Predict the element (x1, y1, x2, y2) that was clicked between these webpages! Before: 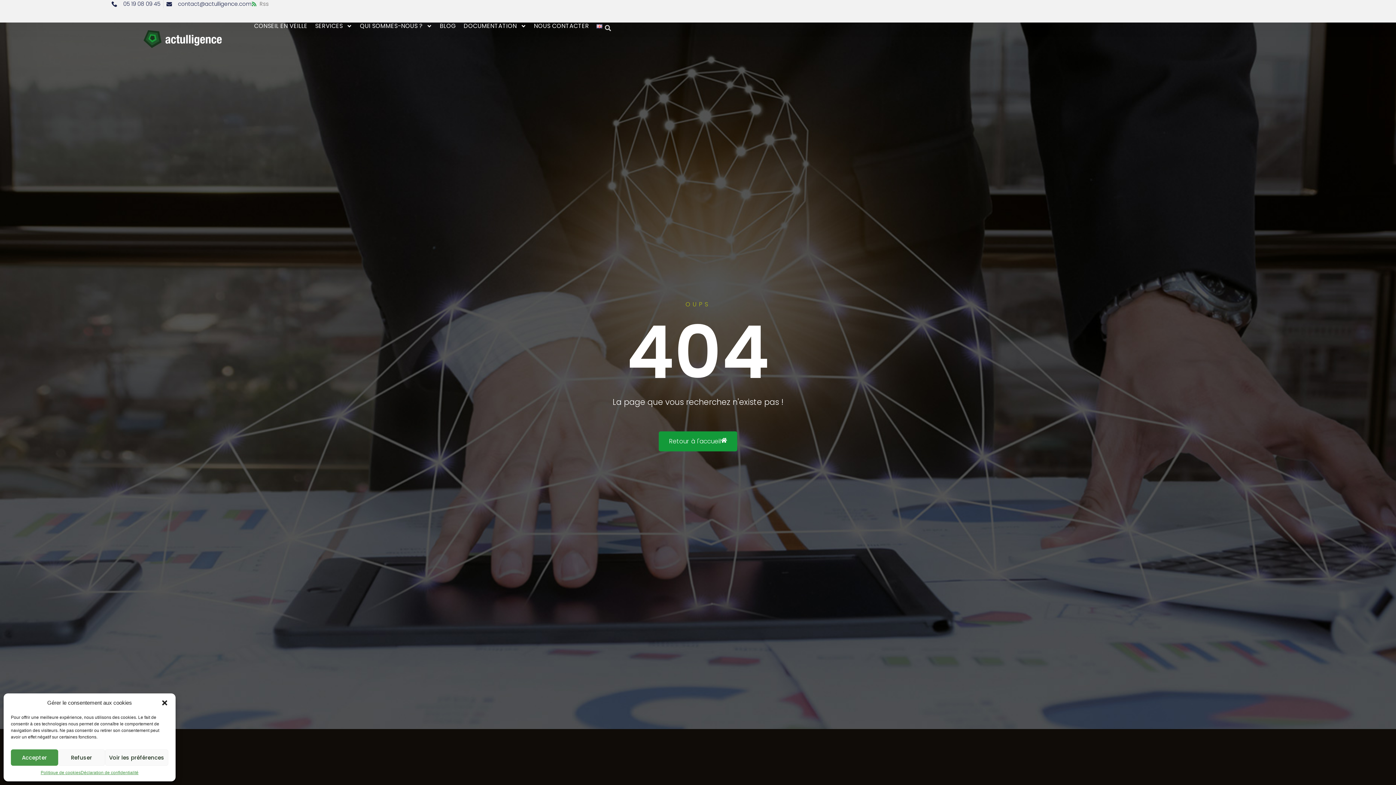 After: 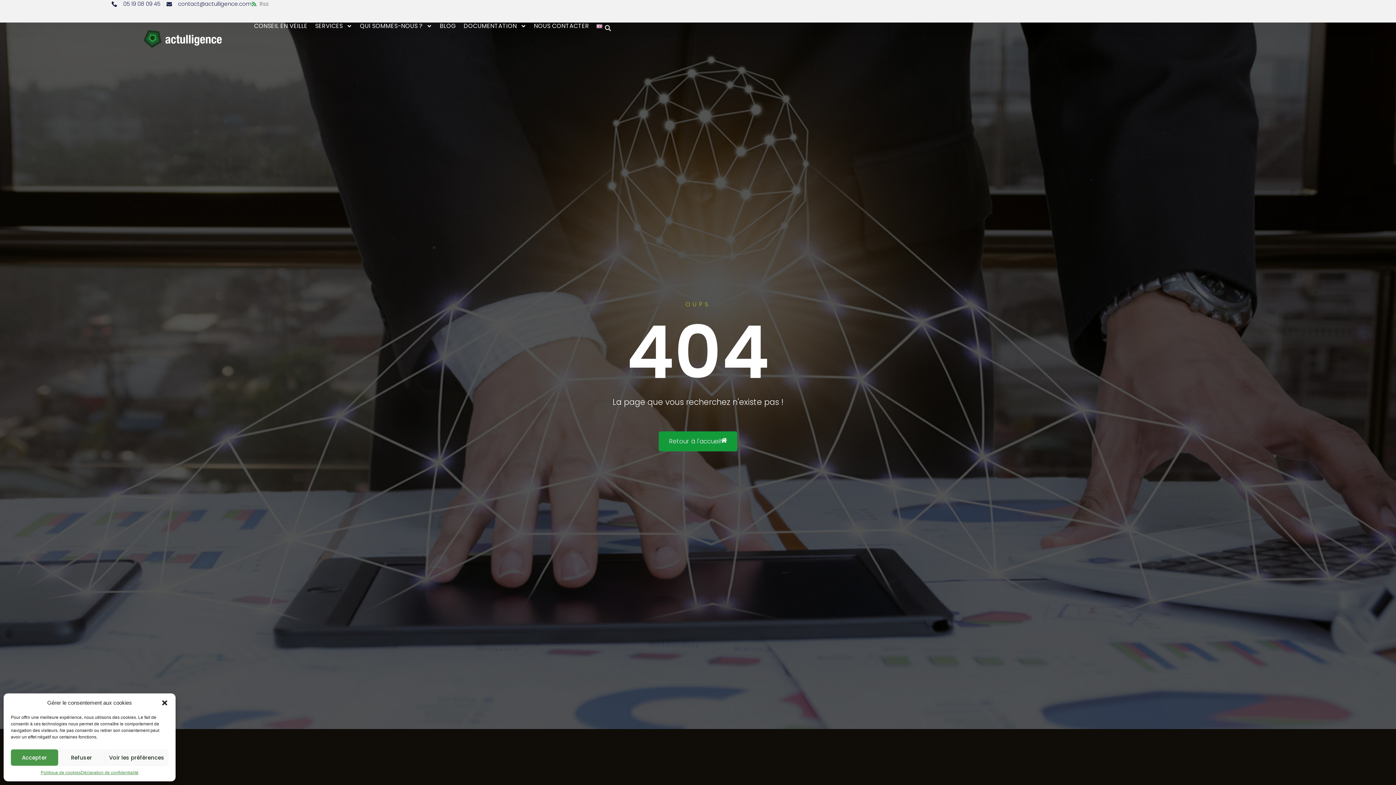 Action: bbox: (166, 0, 251, 8) label: contact@actulligence.com